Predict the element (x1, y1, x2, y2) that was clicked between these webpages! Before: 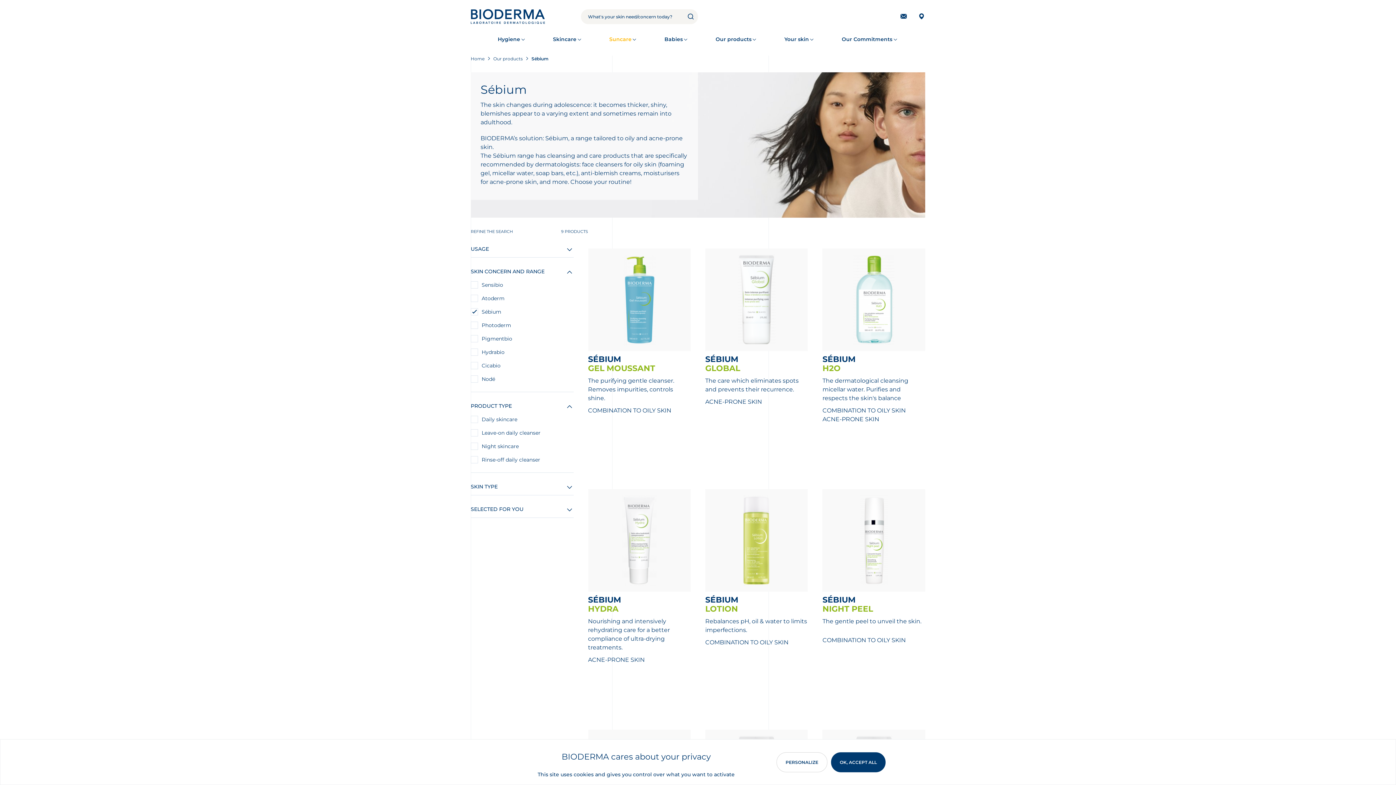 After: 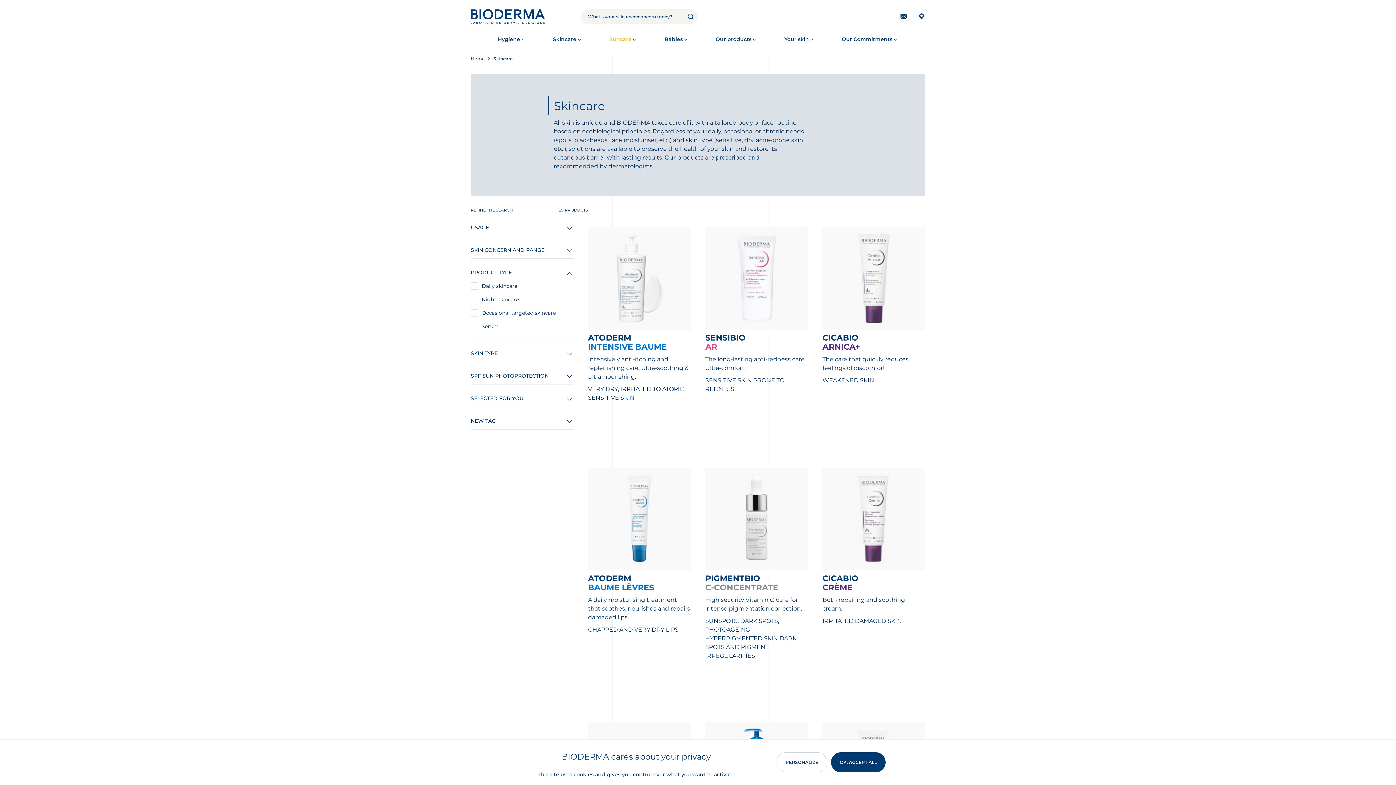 Action: label: Skincare bbox: (553, 24, 582, 54)